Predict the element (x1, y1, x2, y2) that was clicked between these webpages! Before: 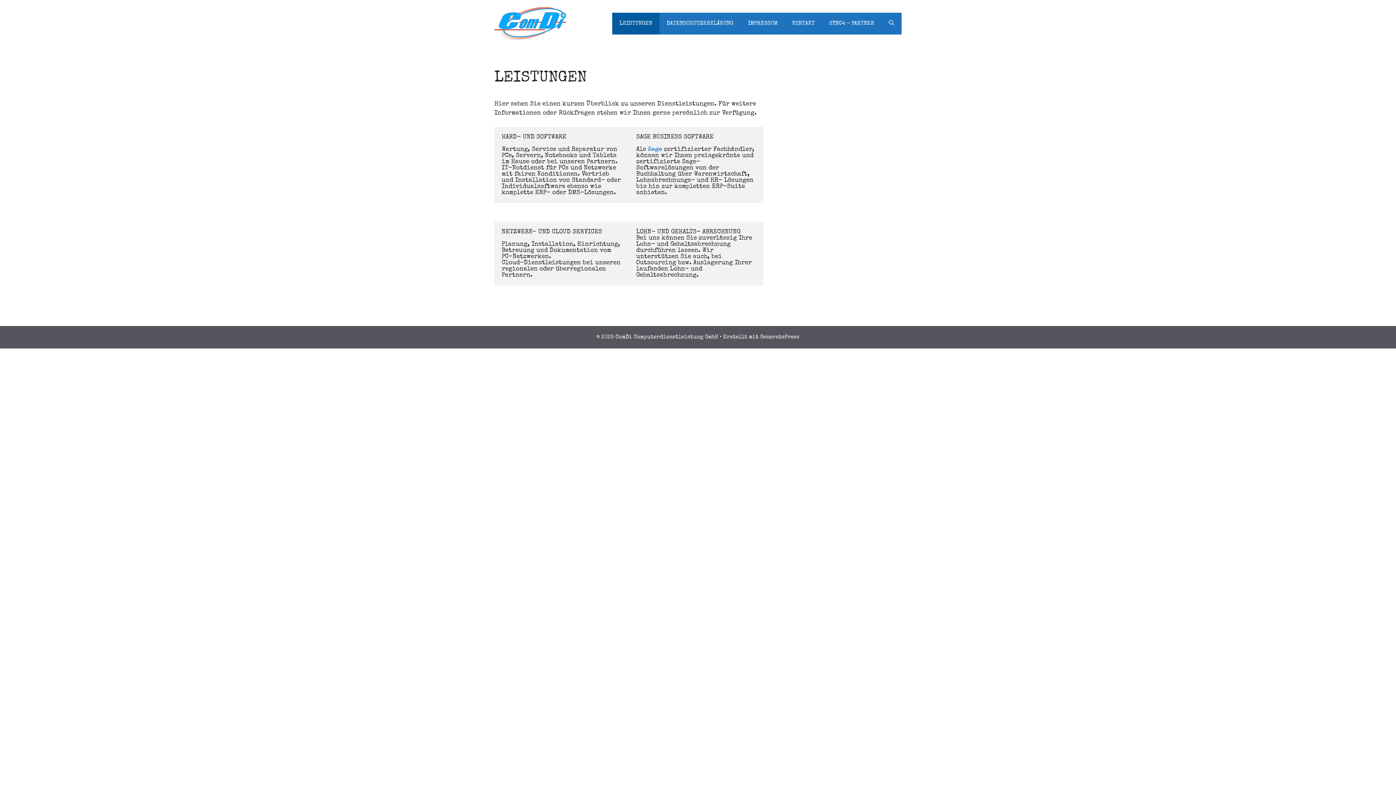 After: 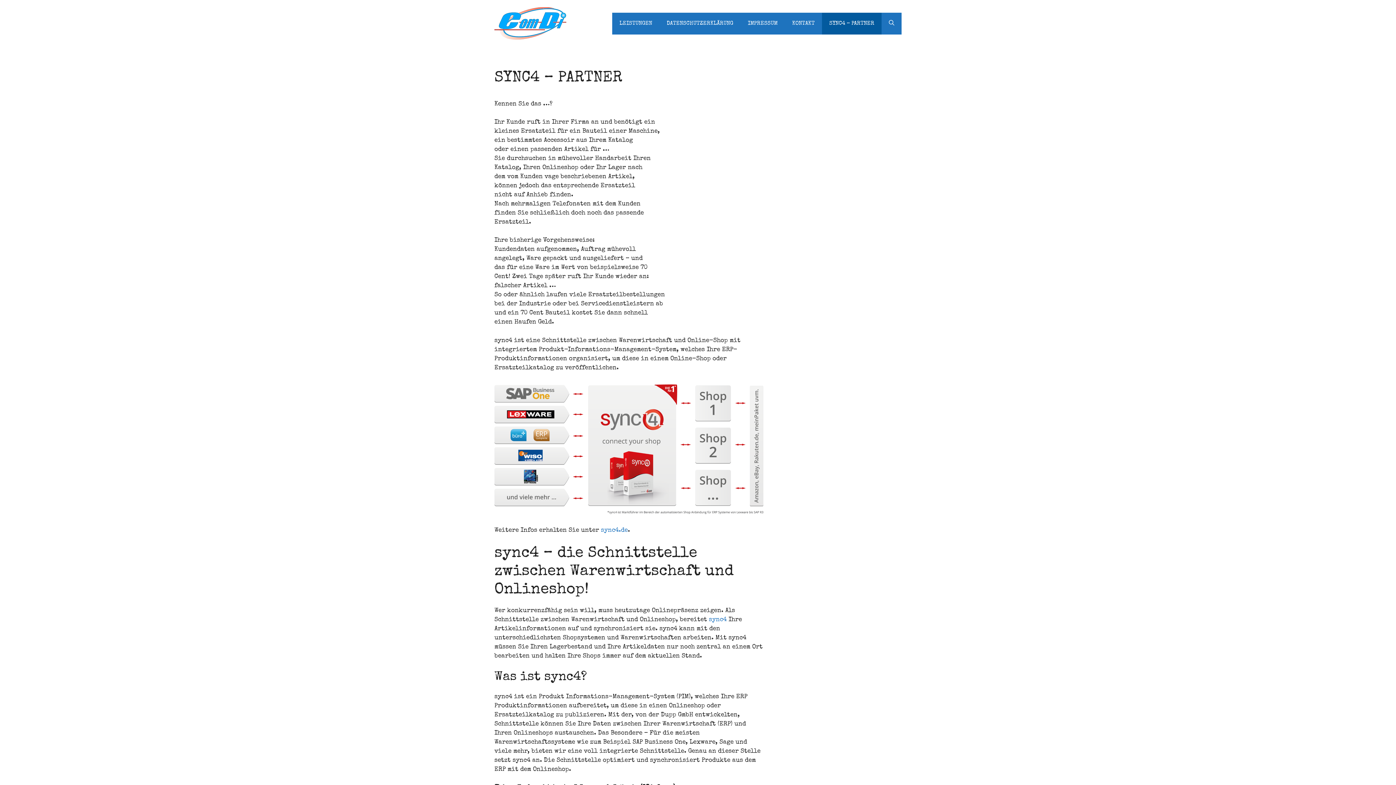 Action: label: SYNC4 – PARTNER bbox: (822, 12, 881, 34)